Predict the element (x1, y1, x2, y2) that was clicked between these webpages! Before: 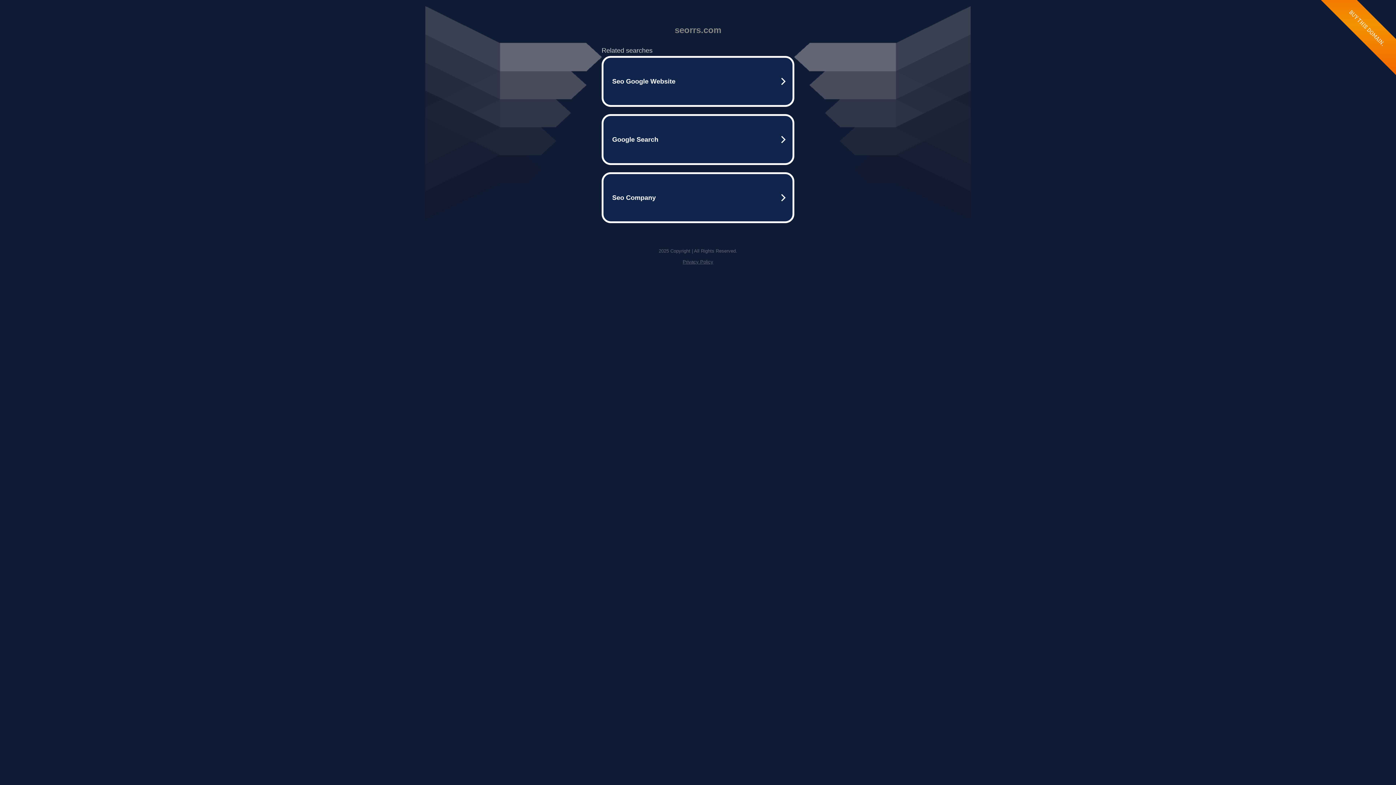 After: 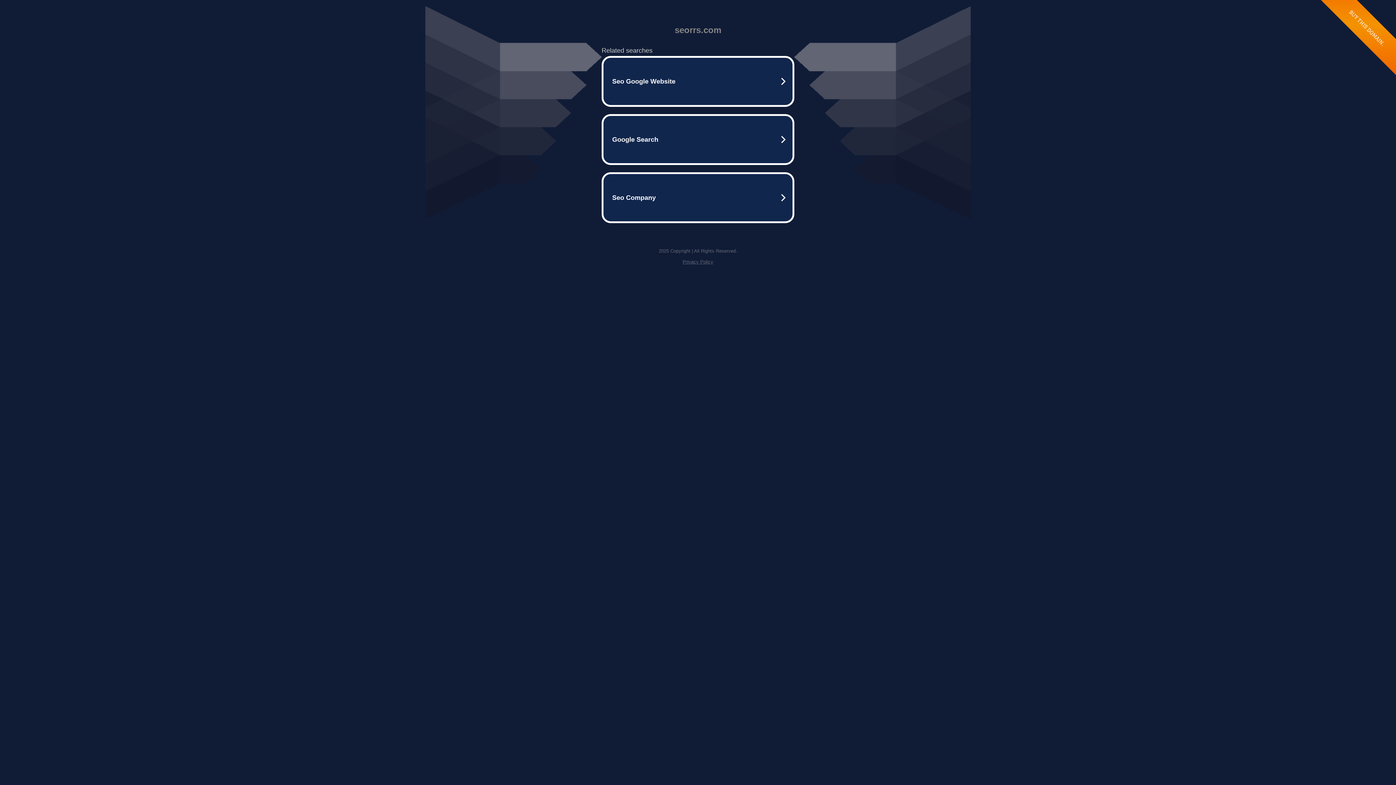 Action: label: Privacy Policy bbox: (682, 259, 713, 264)